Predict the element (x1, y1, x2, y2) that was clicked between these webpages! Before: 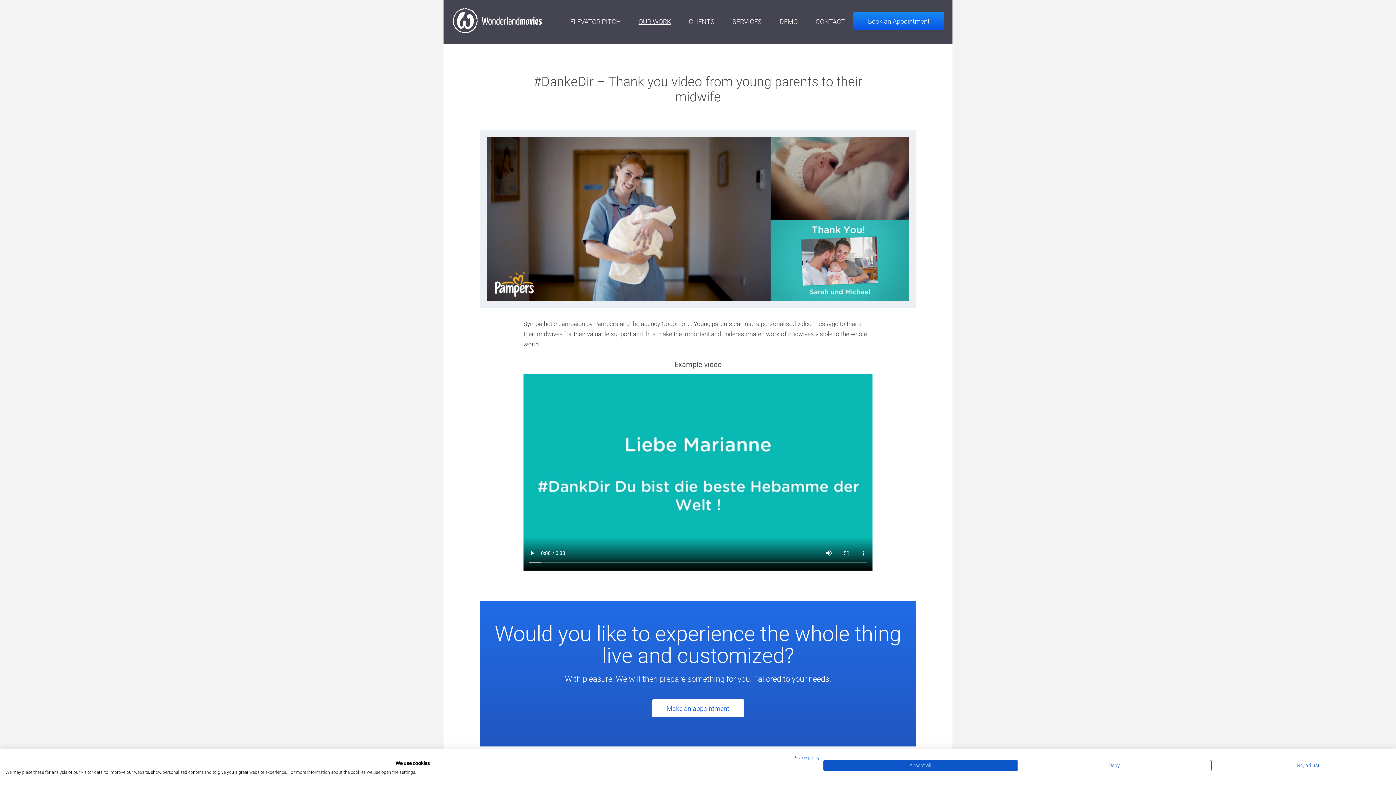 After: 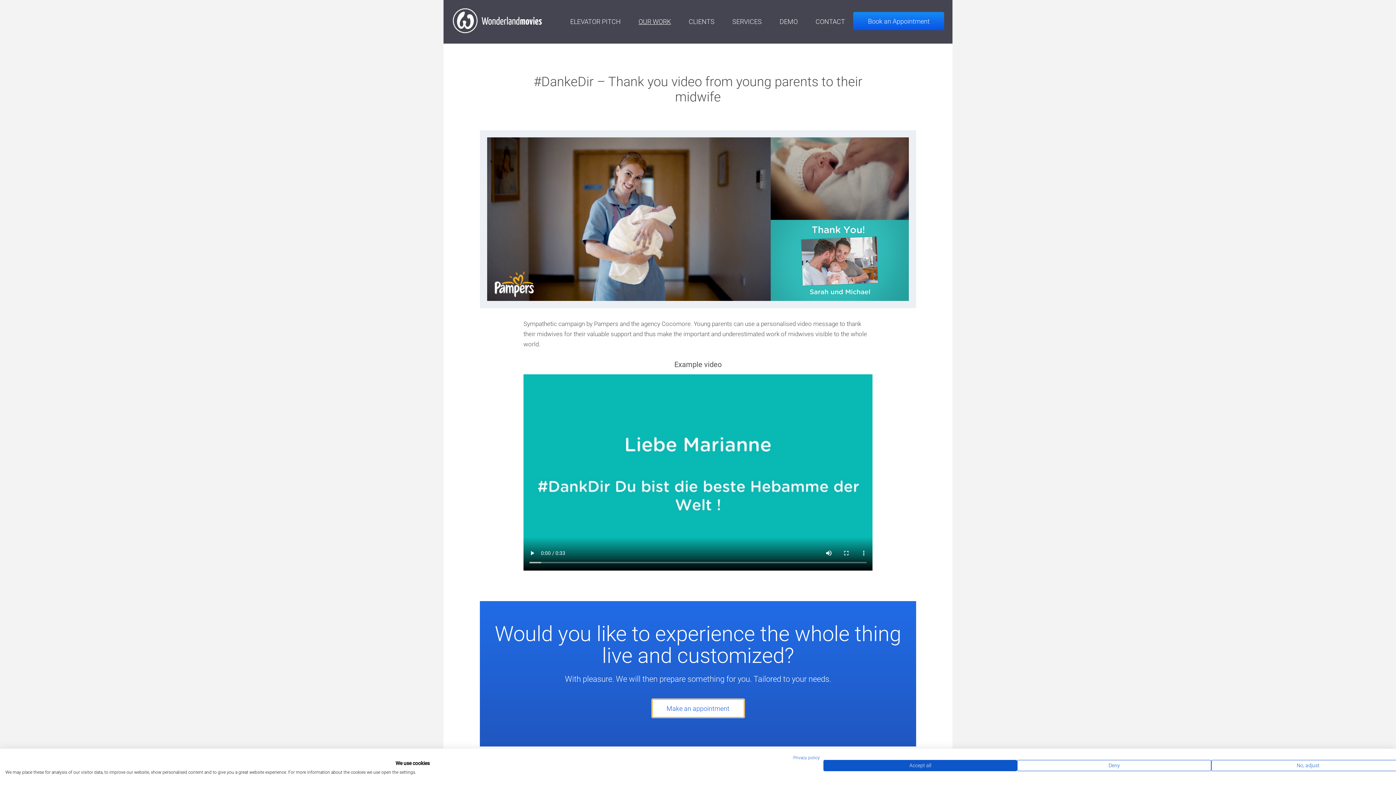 Action: bbox: (652, 699, 744, 717) label: Make an appointment